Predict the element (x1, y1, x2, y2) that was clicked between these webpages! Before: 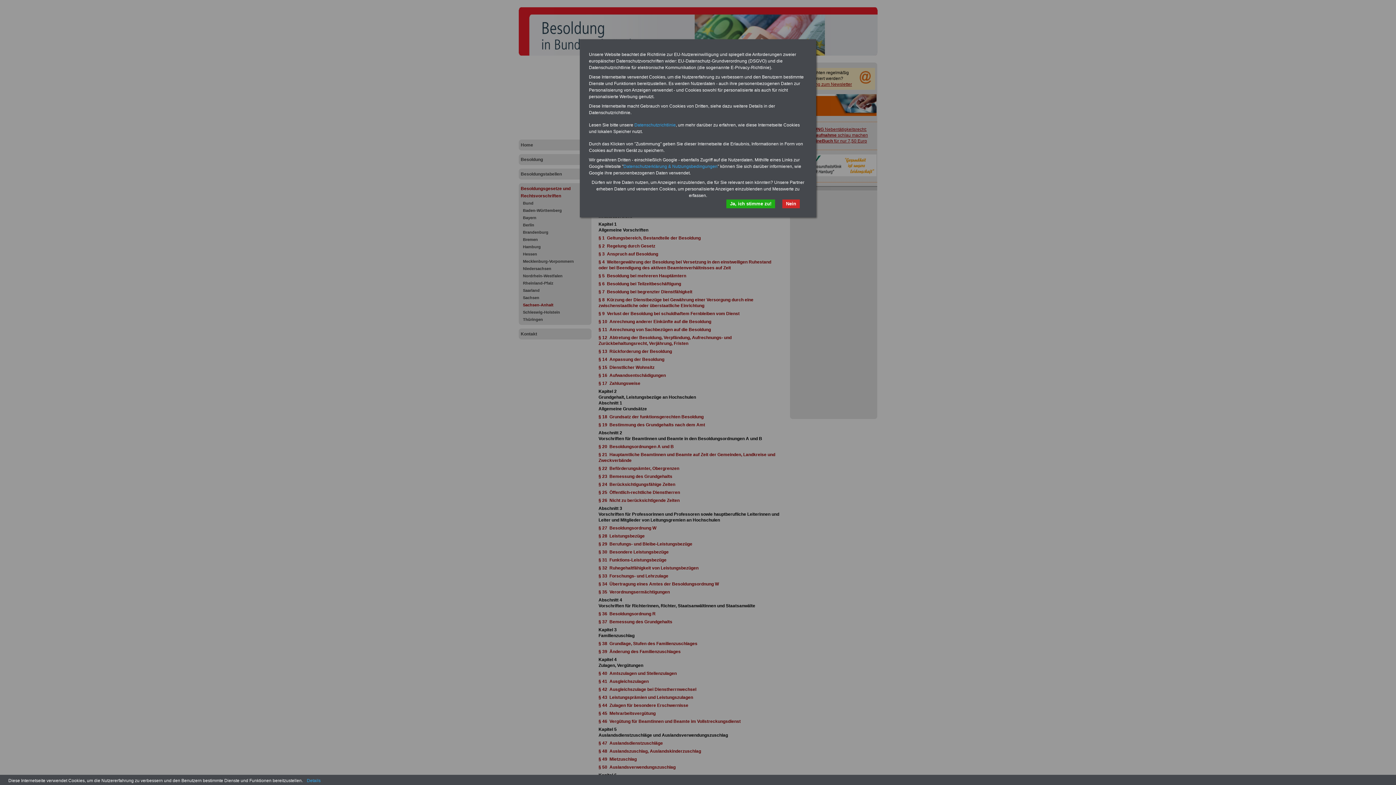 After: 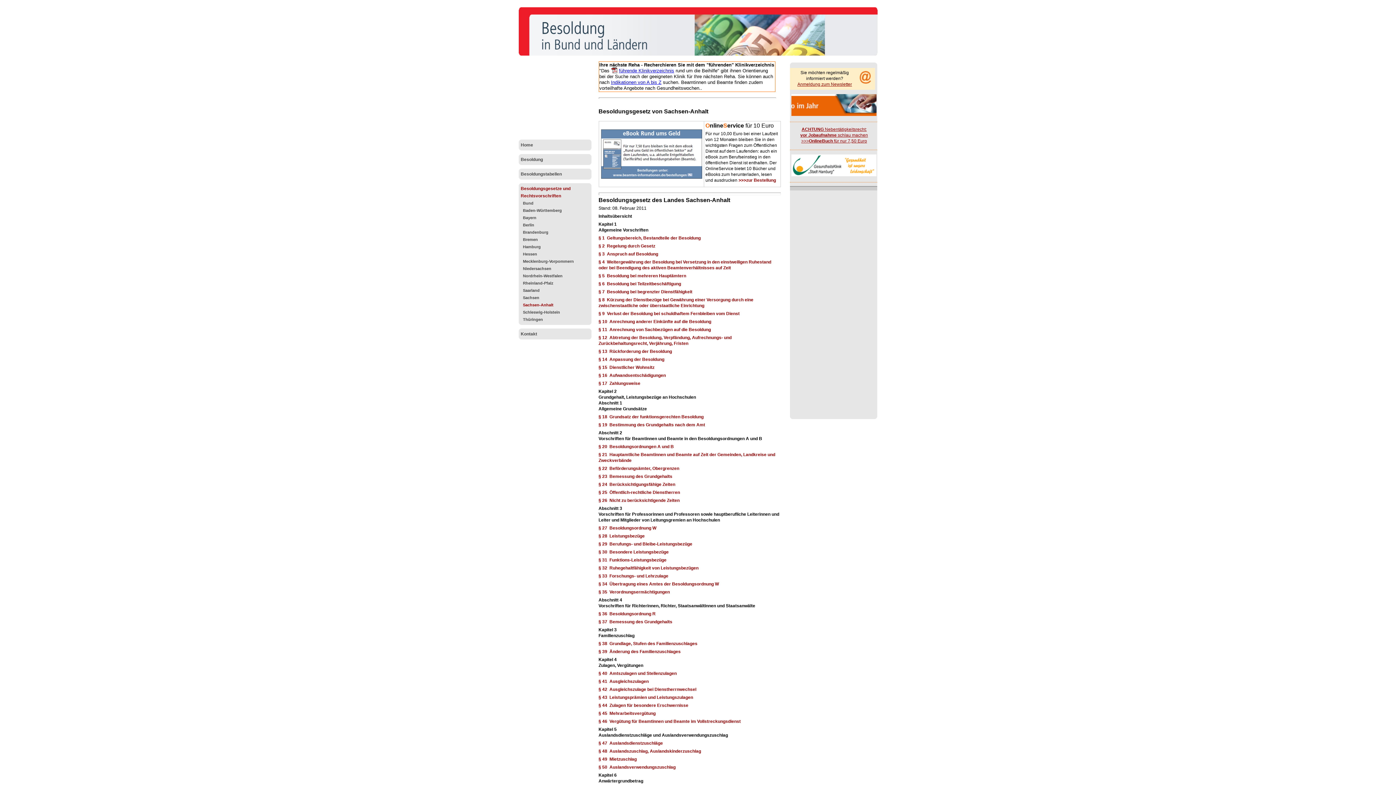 Action: bbox: (726, 199, 775, 208) label: Ja, ich stimme zu!